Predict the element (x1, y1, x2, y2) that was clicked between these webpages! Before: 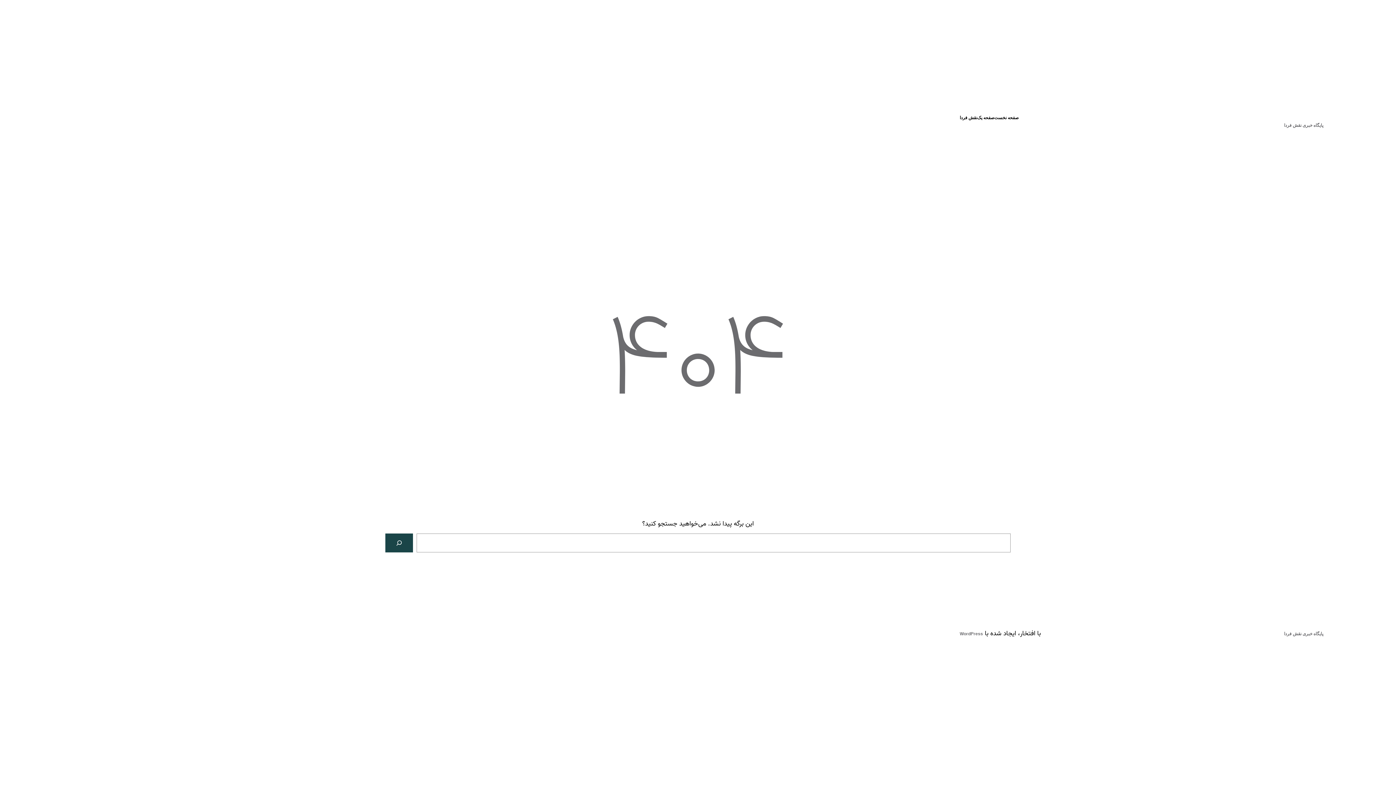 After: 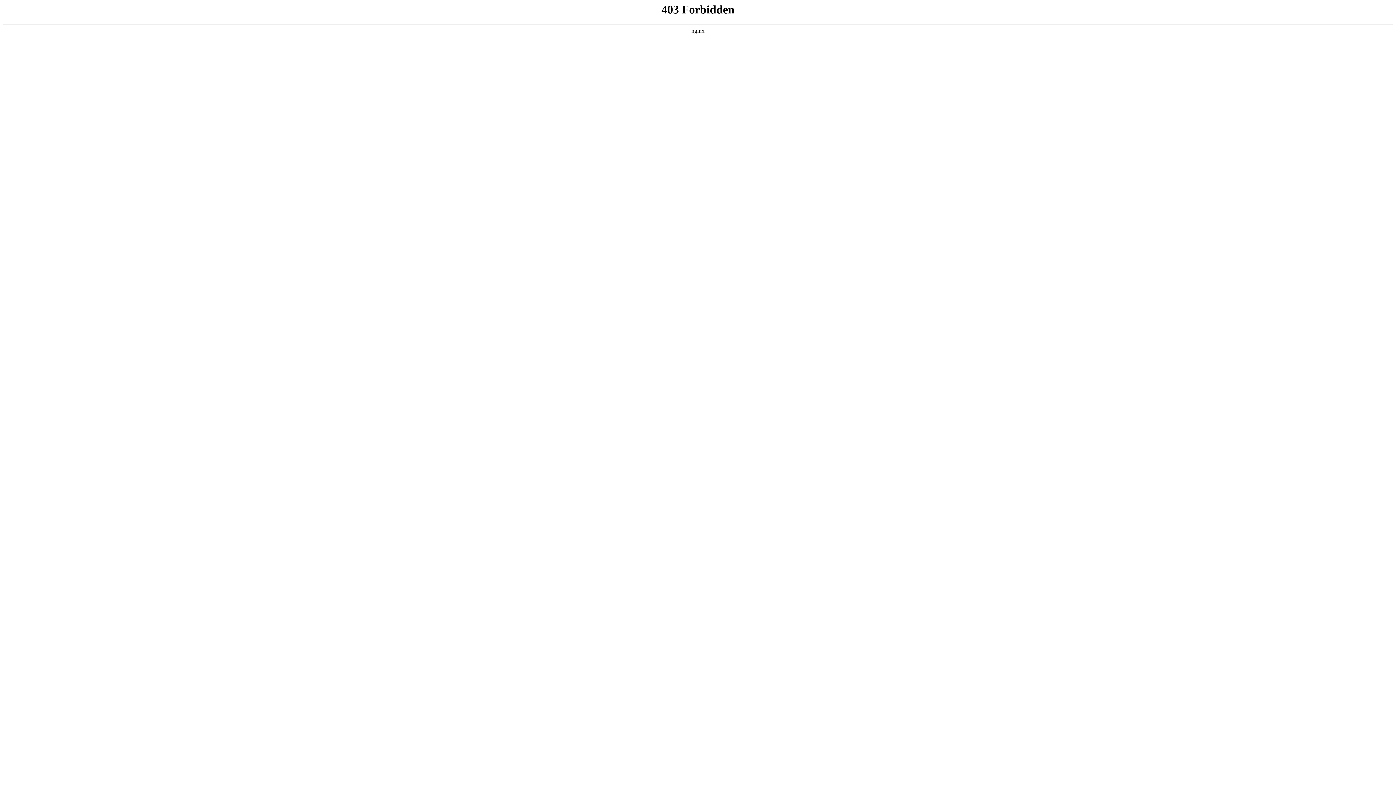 Action: label: WordPress bbox: (960, 631, 983, 636)